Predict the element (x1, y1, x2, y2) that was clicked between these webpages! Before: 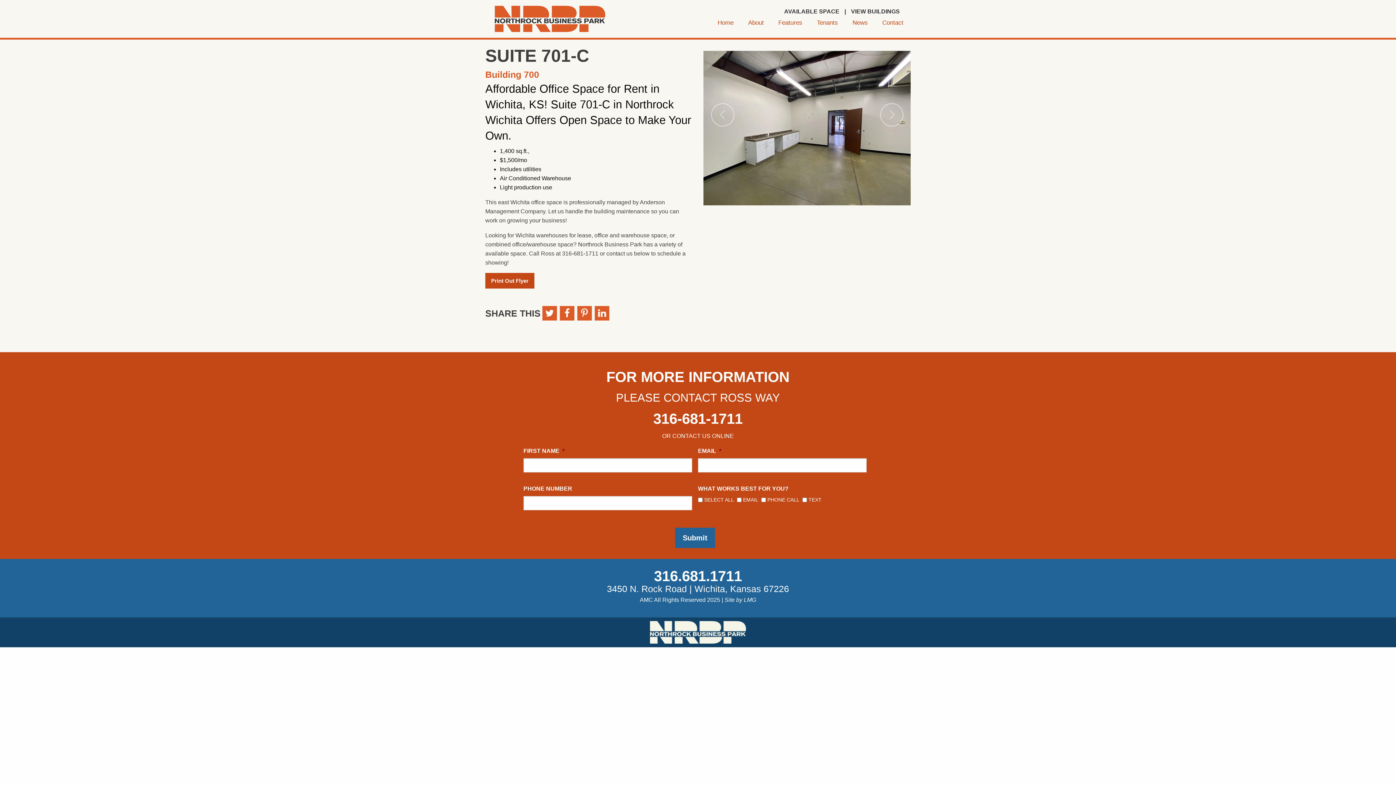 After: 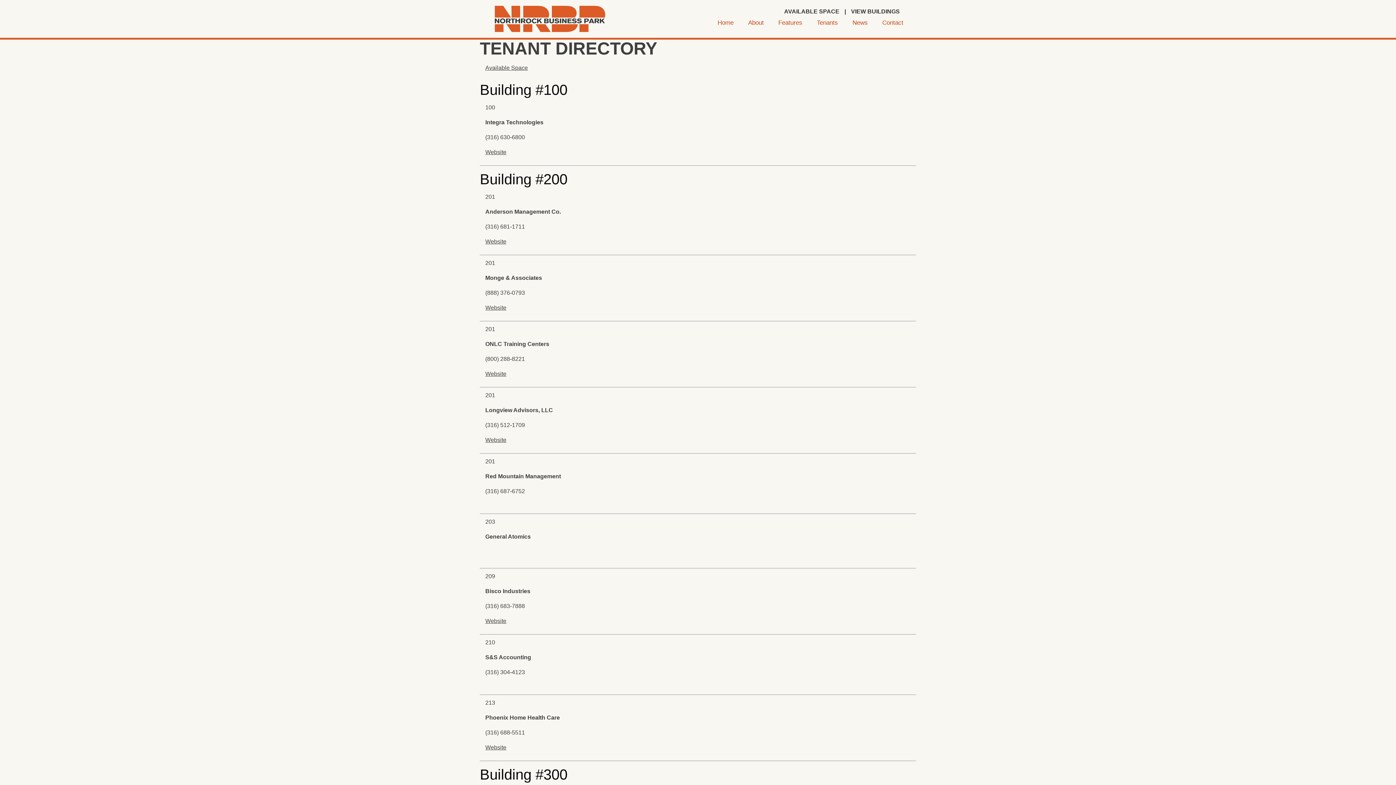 Action: label: Tenants bbox: (813, 16, 841, 29)